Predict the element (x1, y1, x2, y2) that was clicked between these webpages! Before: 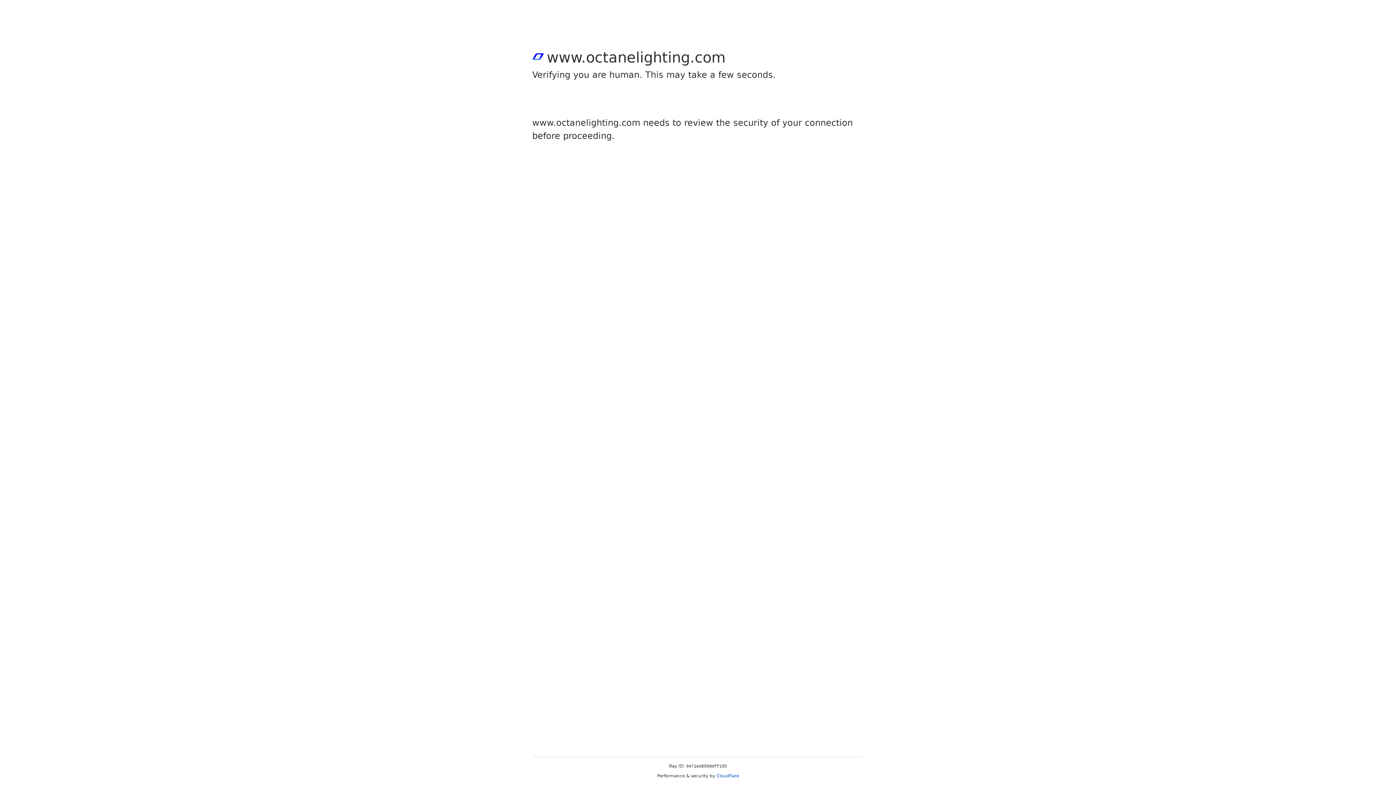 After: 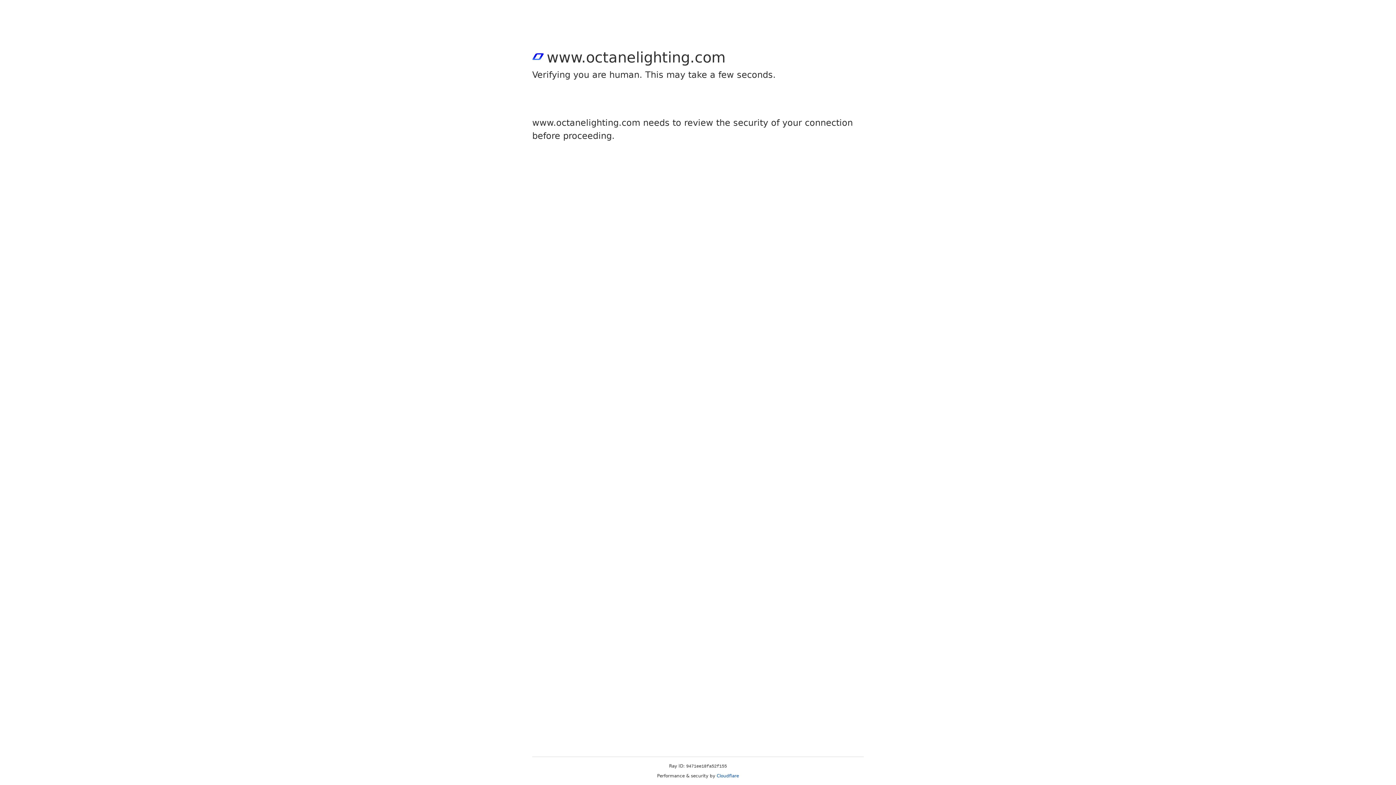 Action: label: Cloudflare bbox: (716, 773, 739, 778)